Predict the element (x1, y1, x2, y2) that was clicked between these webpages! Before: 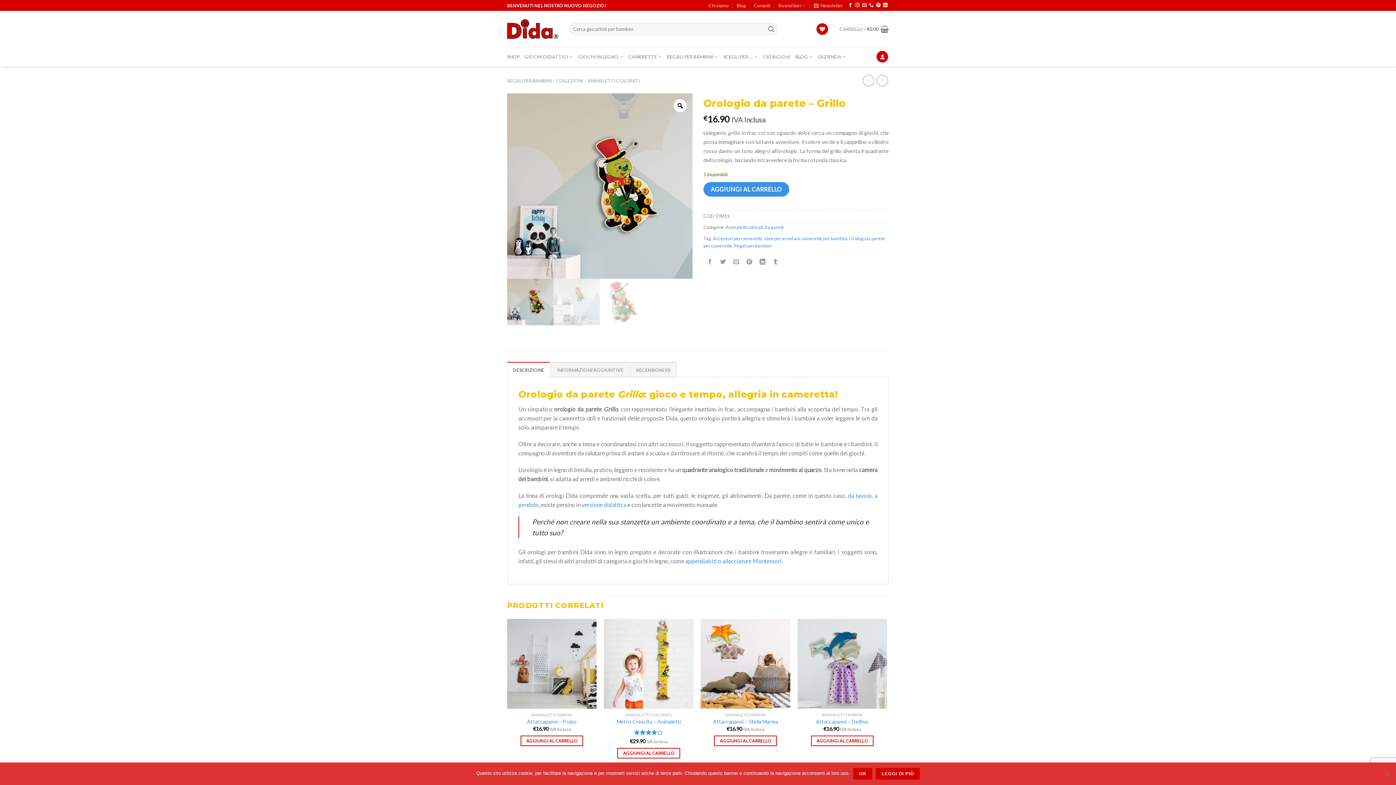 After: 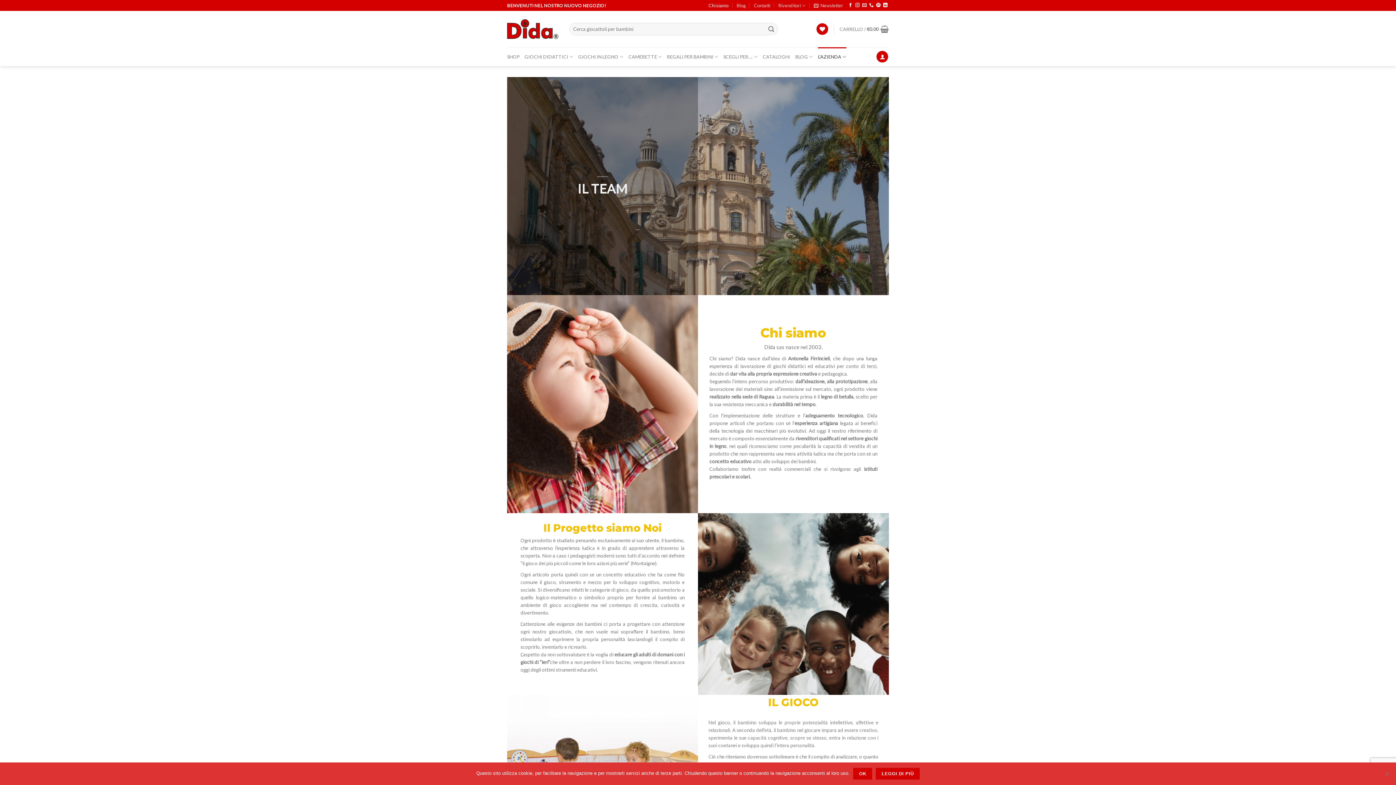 Action: bbox: (708, 0, 728, 10) label: Chi siamo